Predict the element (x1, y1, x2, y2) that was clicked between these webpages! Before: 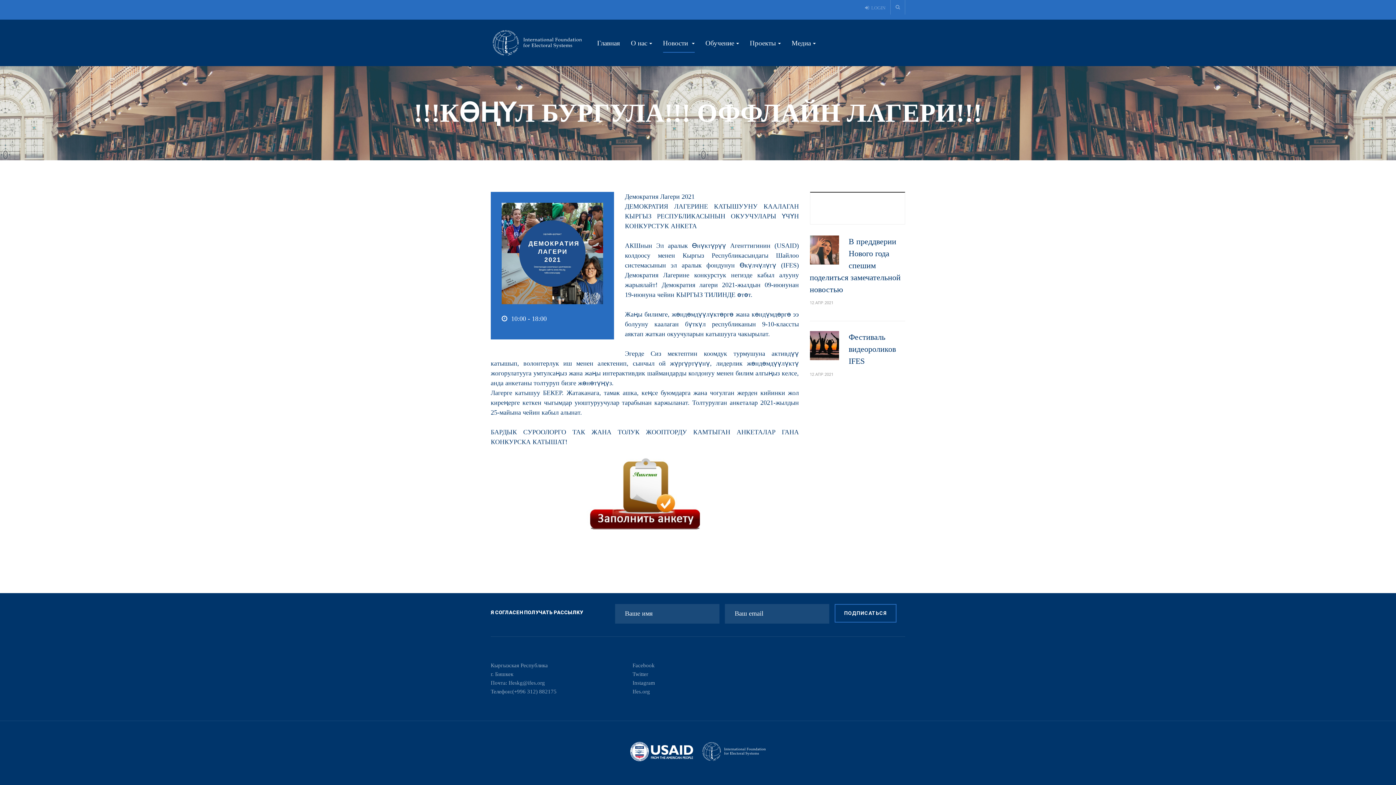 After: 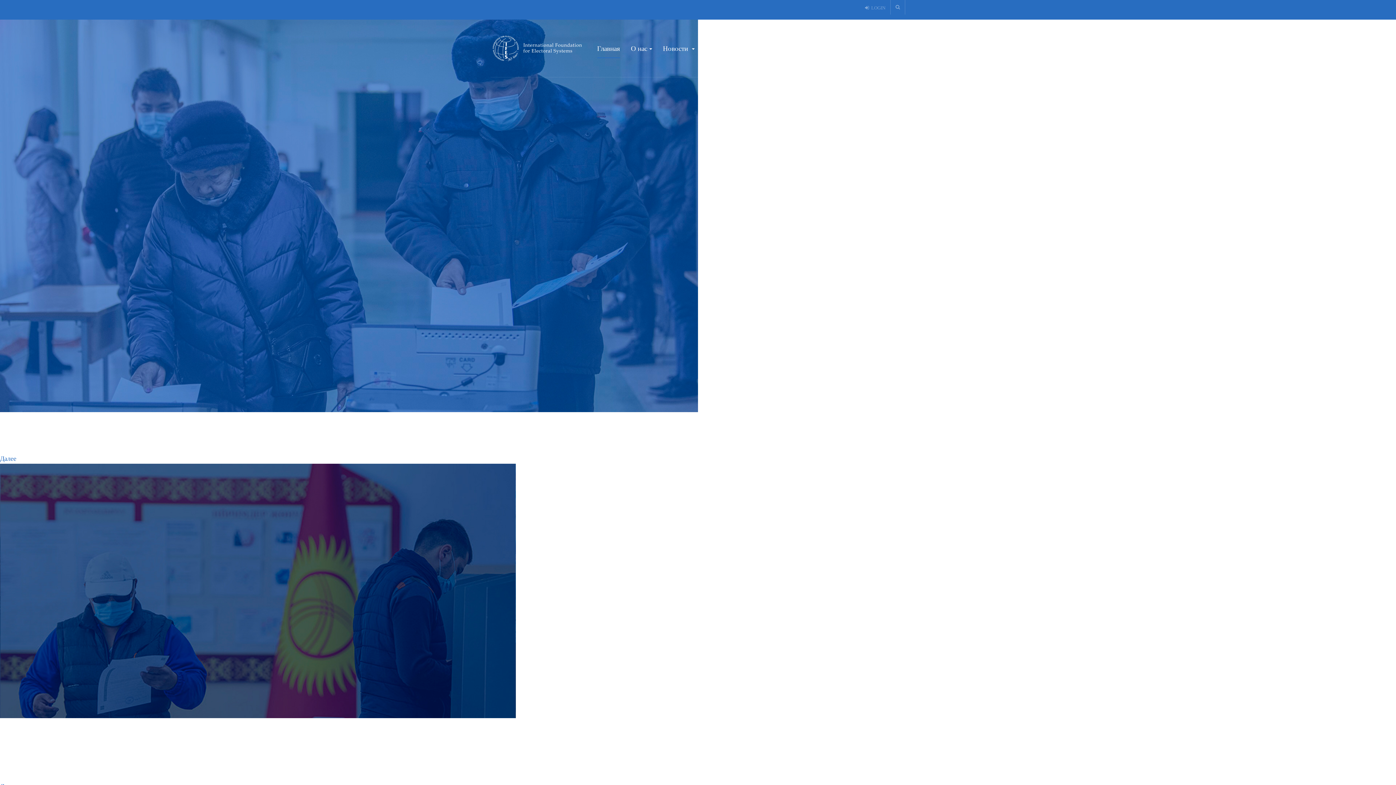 Action: label: Главная bbox: (597, 33, 620, 52)